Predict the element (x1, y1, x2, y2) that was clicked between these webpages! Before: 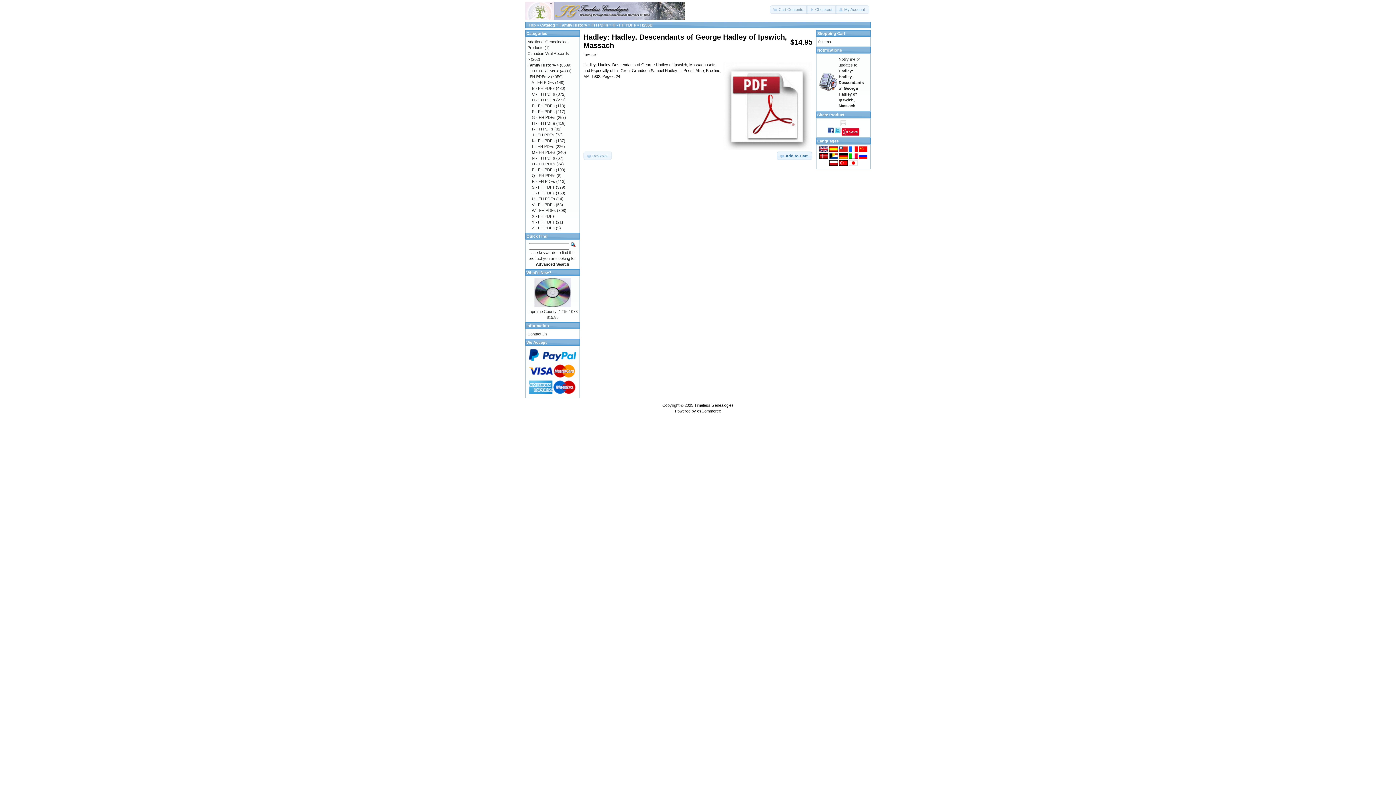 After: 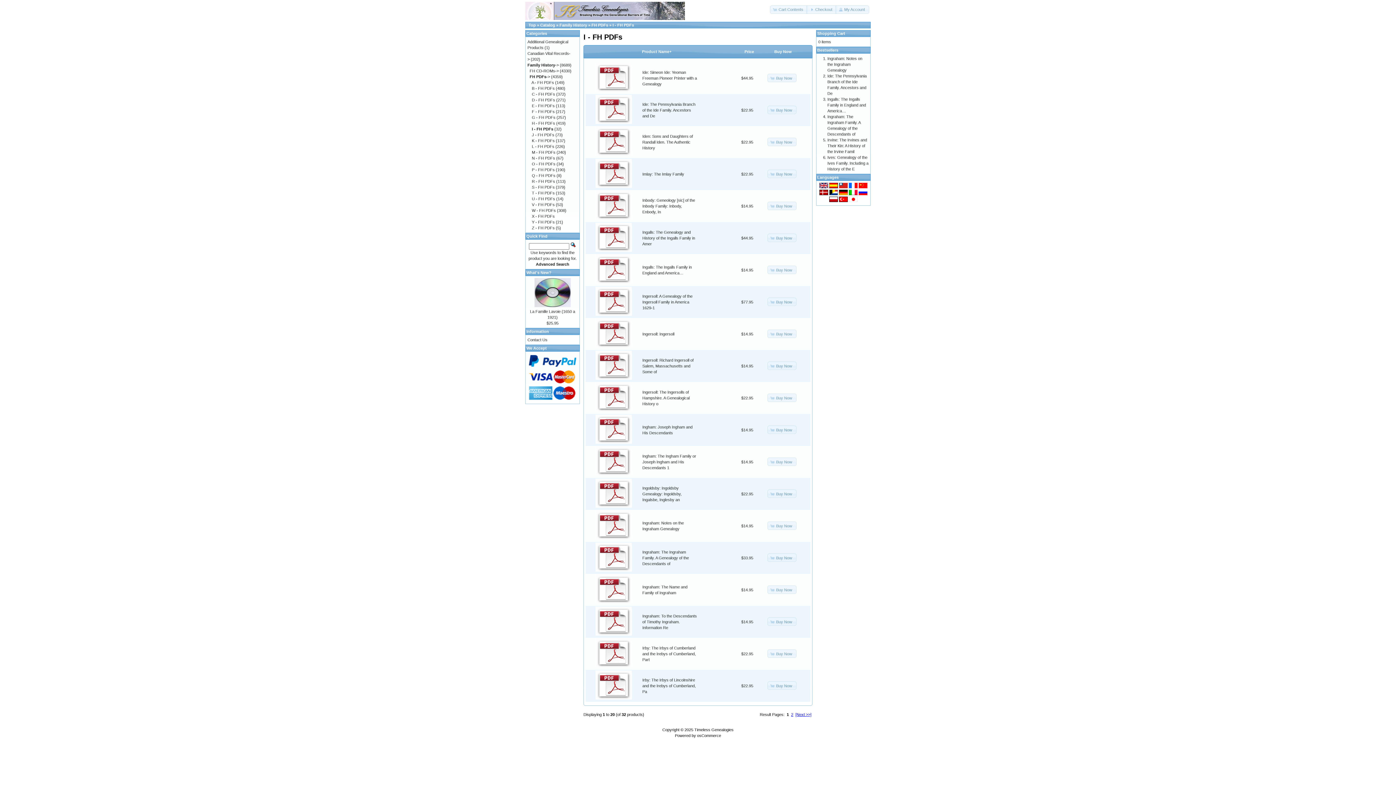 Action: bbox: (532, 126, 553, 131) label: I - FH PDFs